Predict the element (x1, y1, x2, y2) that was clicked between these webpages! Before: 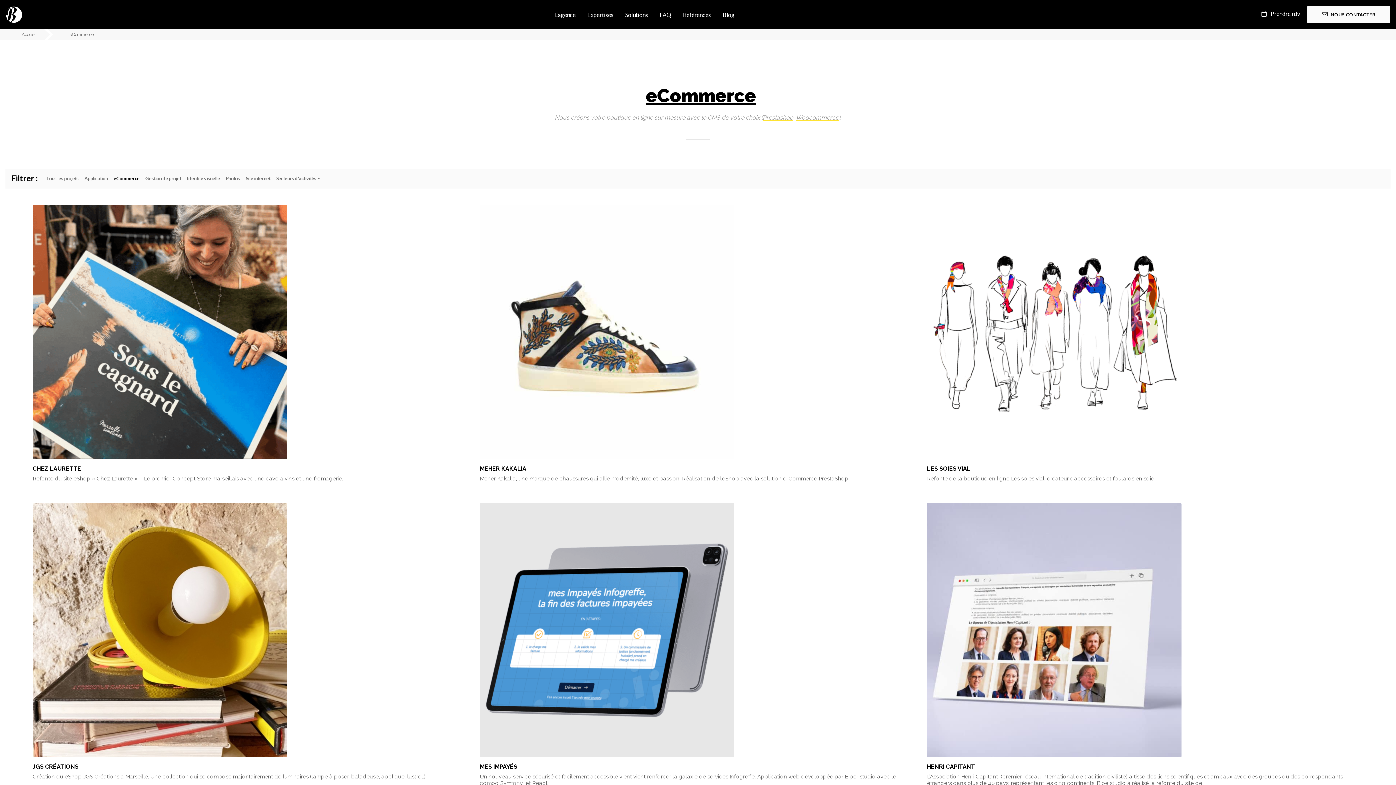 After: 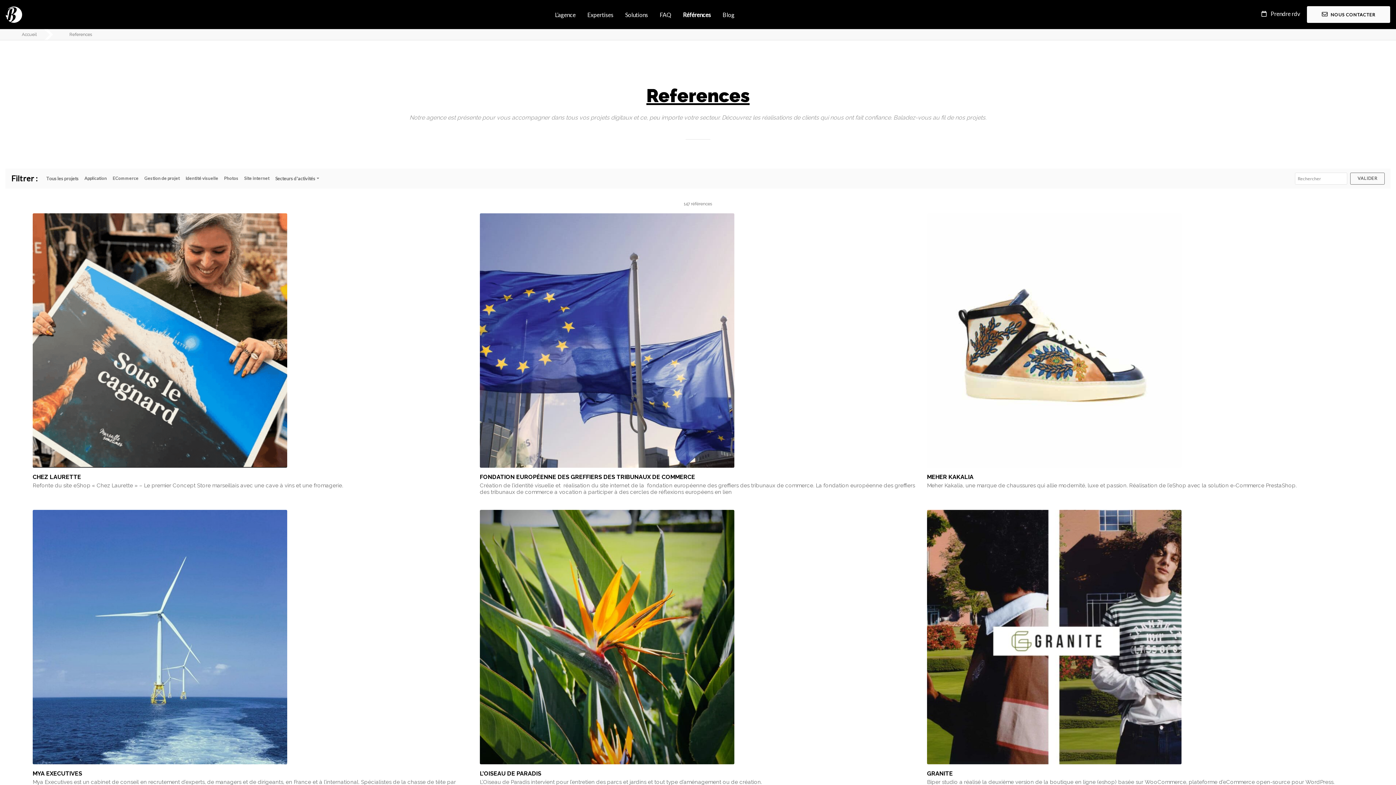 Action: label: Tous les projets bbox: (43, 172, 81, 184)